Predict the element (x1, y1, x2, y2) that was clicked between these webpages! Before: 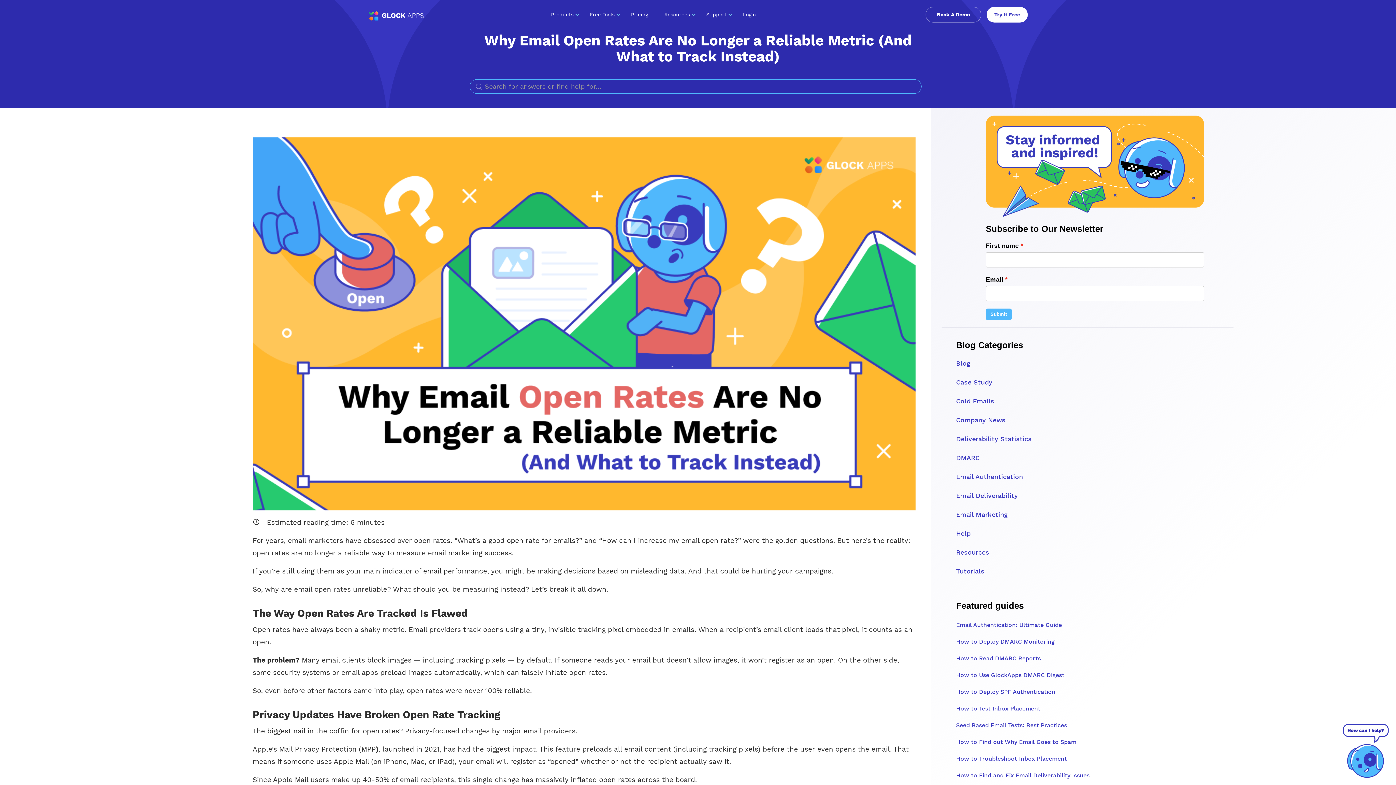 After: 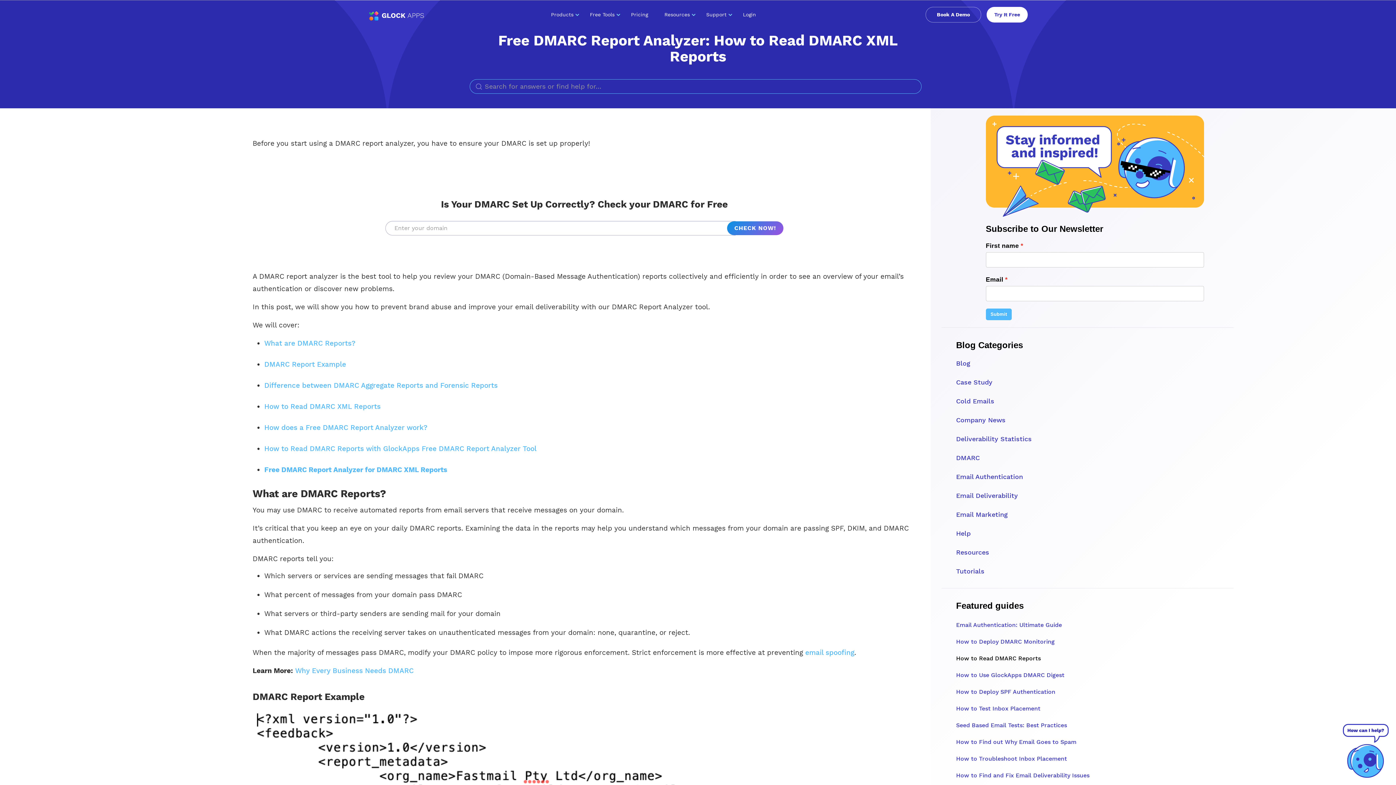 Action: bbox: (956, 655, 1041, 662) label: How to Read DMARC Reports